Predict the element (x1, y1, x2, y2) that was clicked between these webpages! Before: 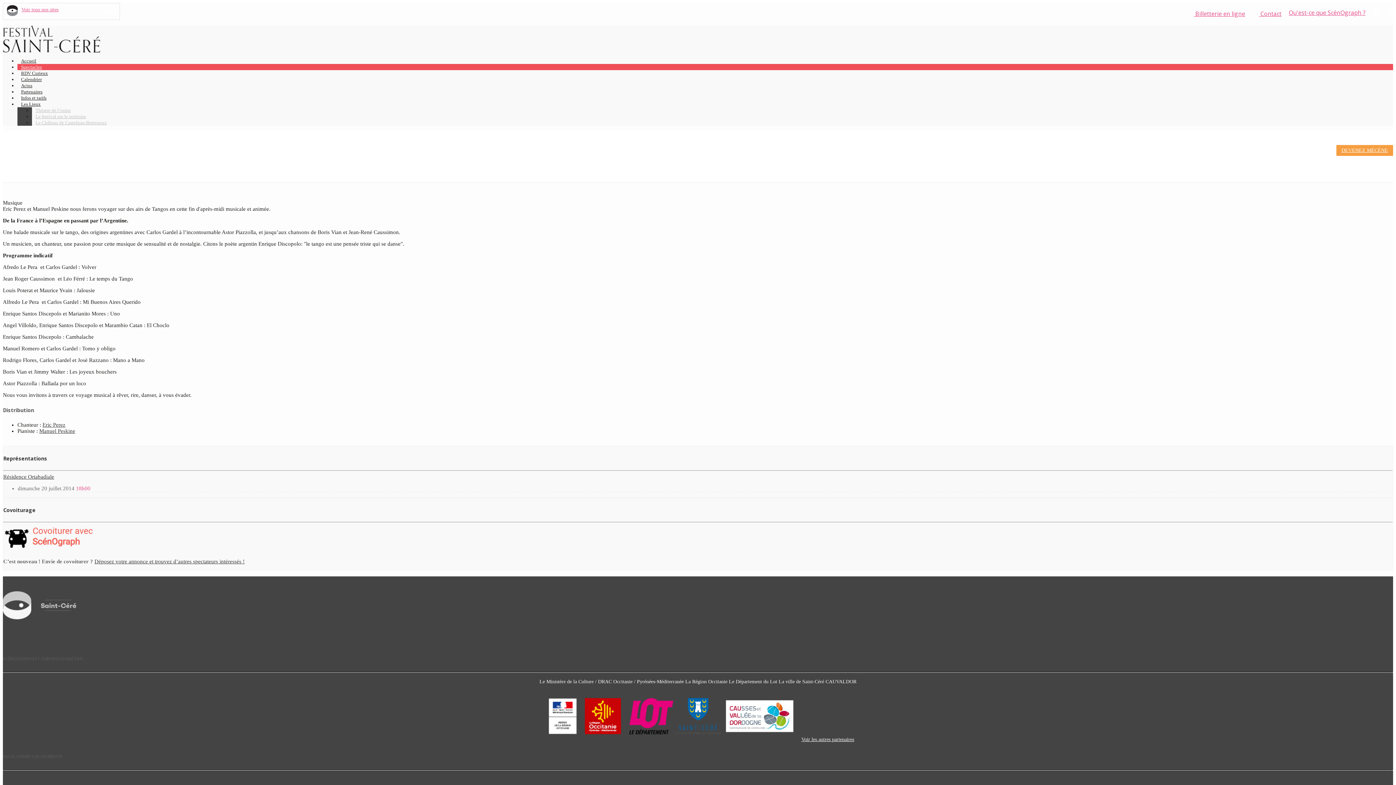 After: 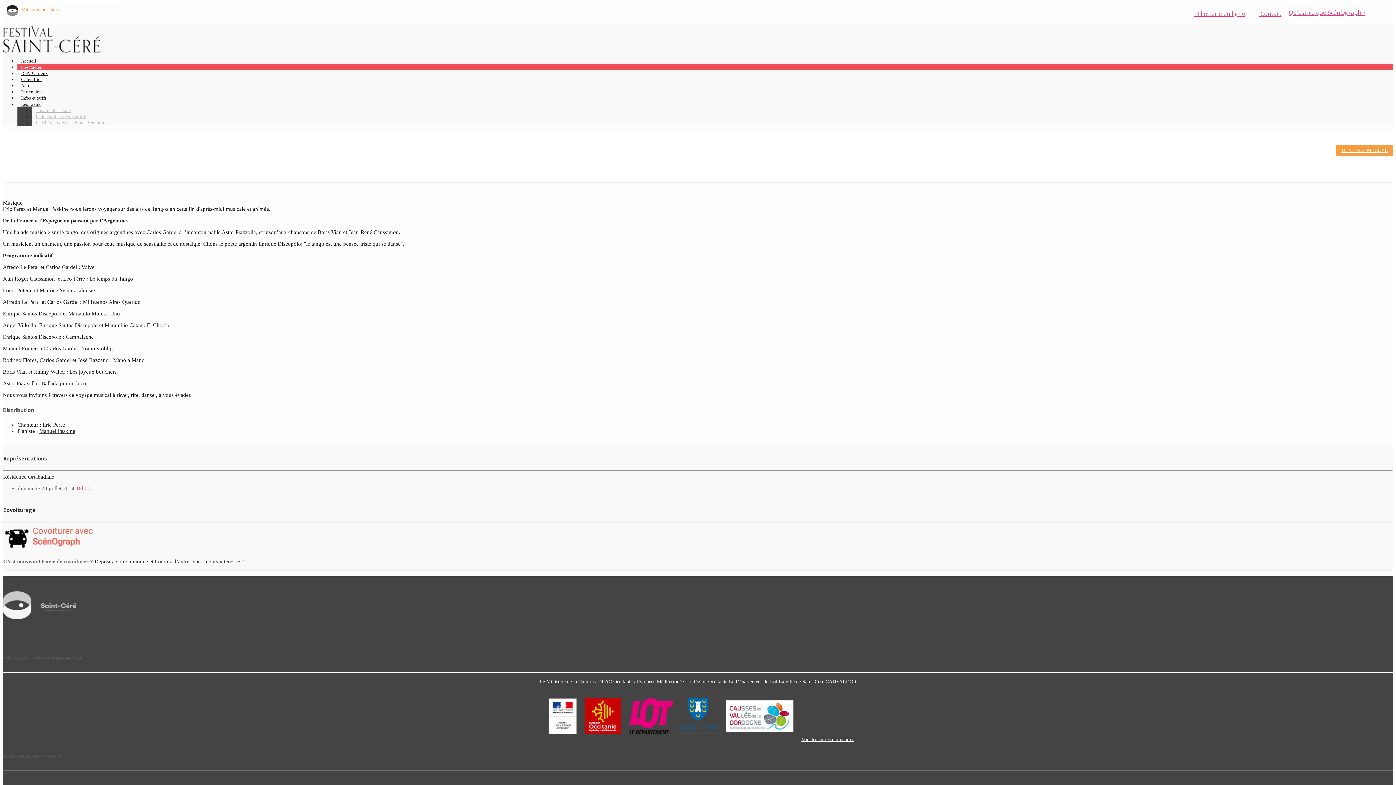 Action: bbox: (21, 6, 114, 15) label: Voir tous nos sites